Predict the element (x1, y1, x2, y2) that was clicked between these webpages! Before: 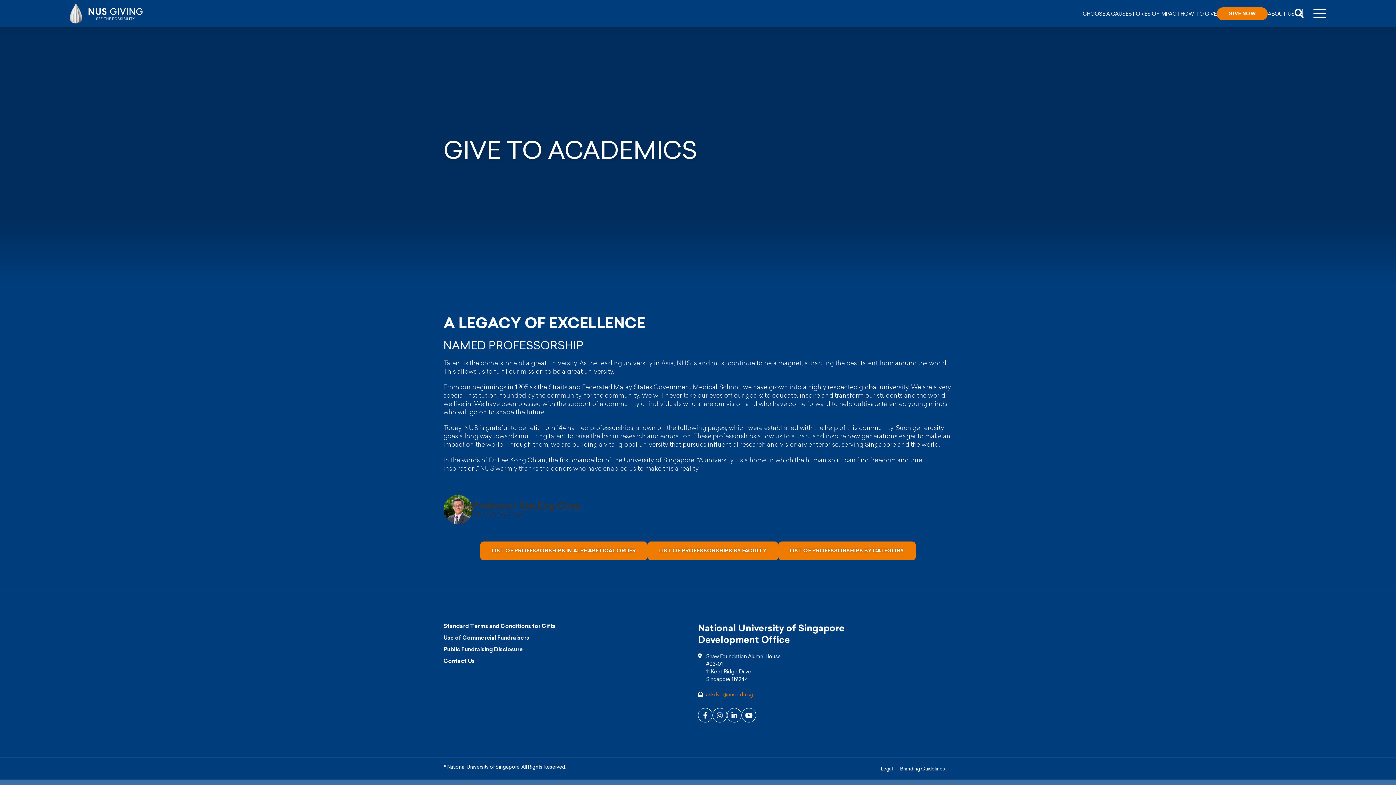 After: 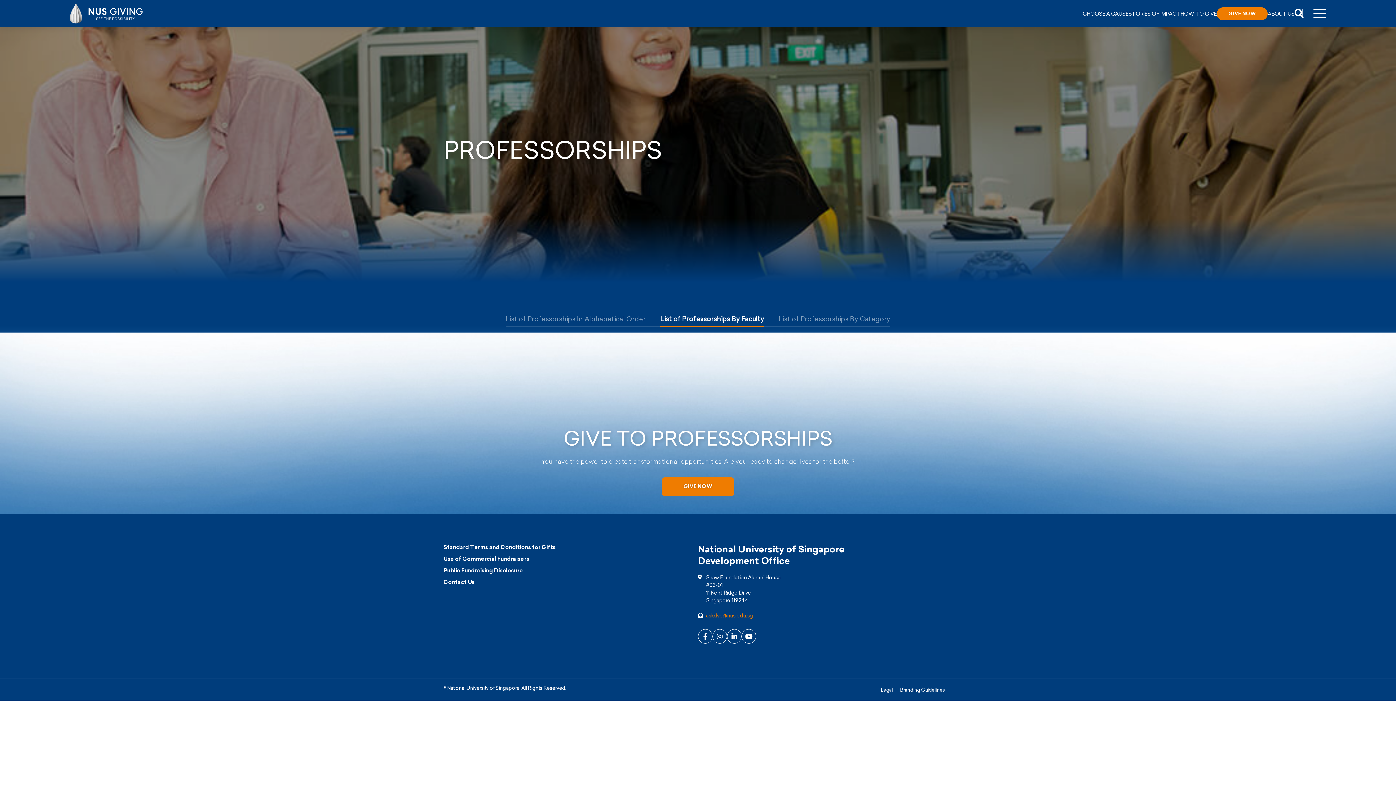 Action: label: LIST OF PROFESSORSHIPS BY FACULTY bbox: (647, 541, 778, 560)